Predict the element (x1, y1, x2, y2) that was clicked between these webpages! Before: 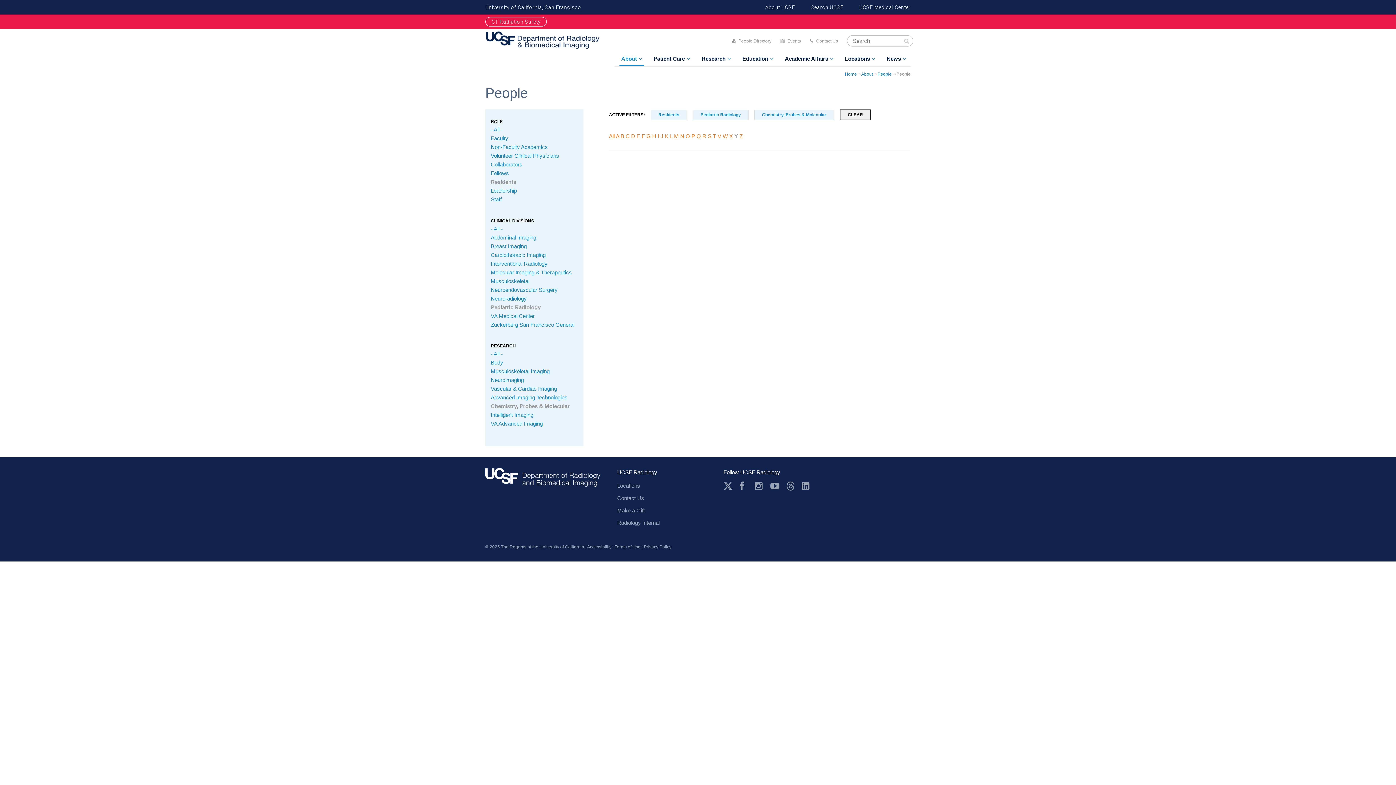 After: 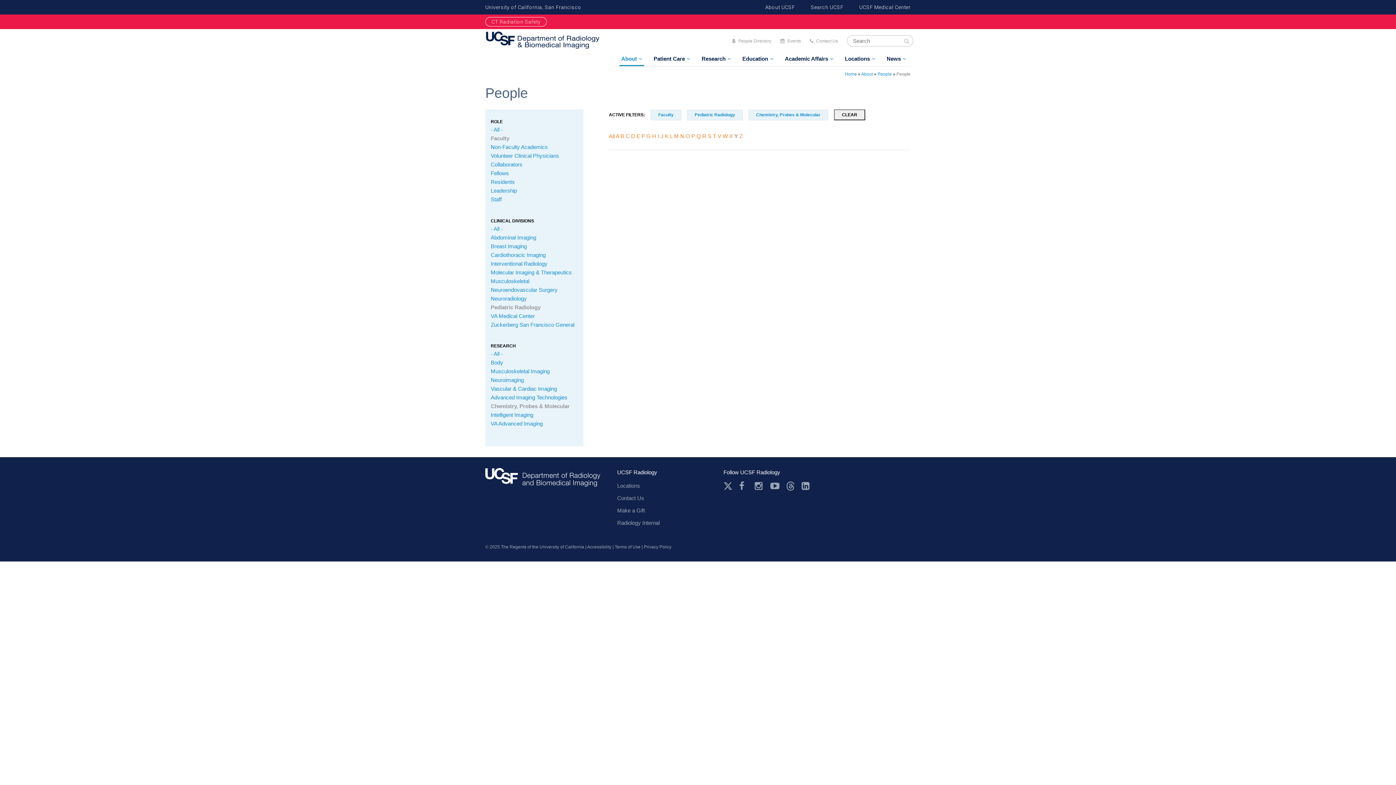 Action: bbox: (490, 135, 508, 141) label: Faculty